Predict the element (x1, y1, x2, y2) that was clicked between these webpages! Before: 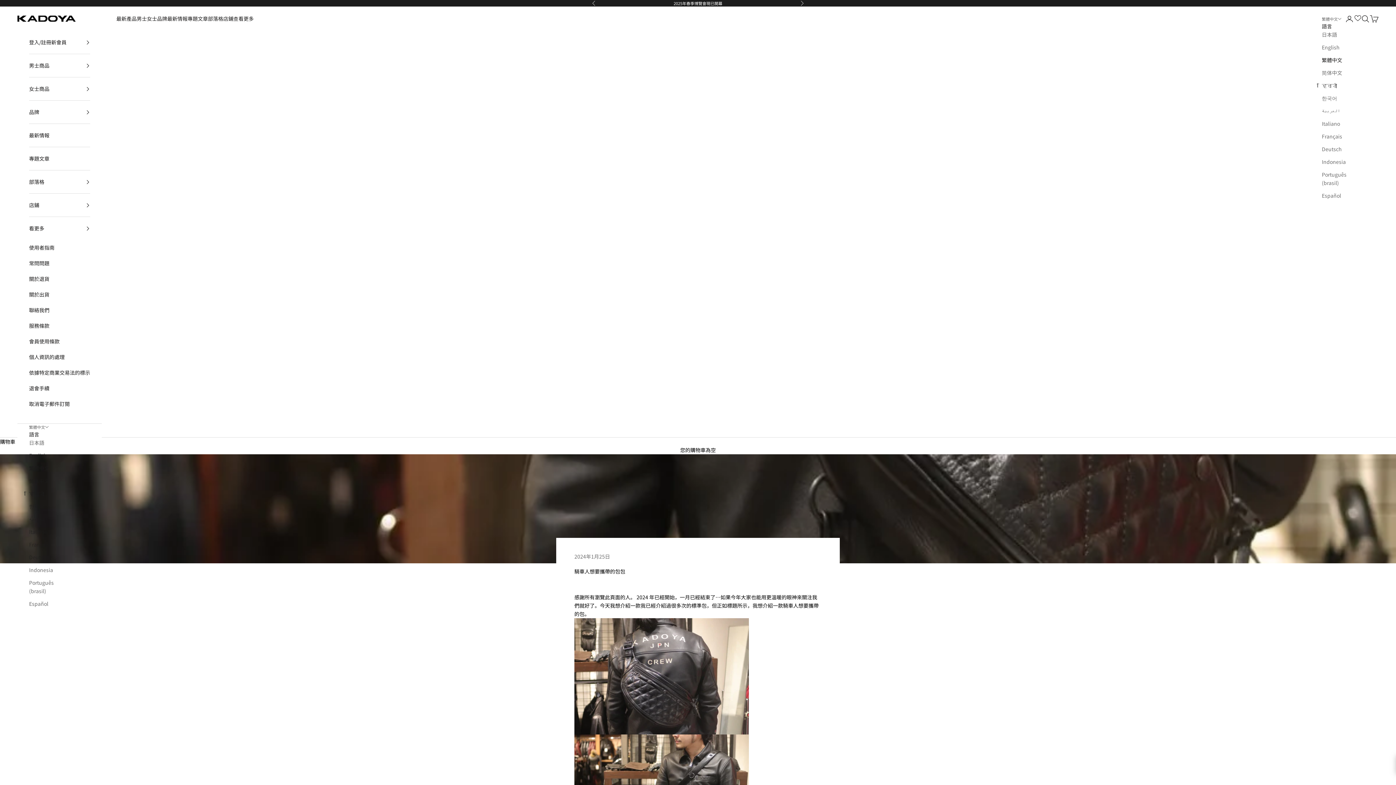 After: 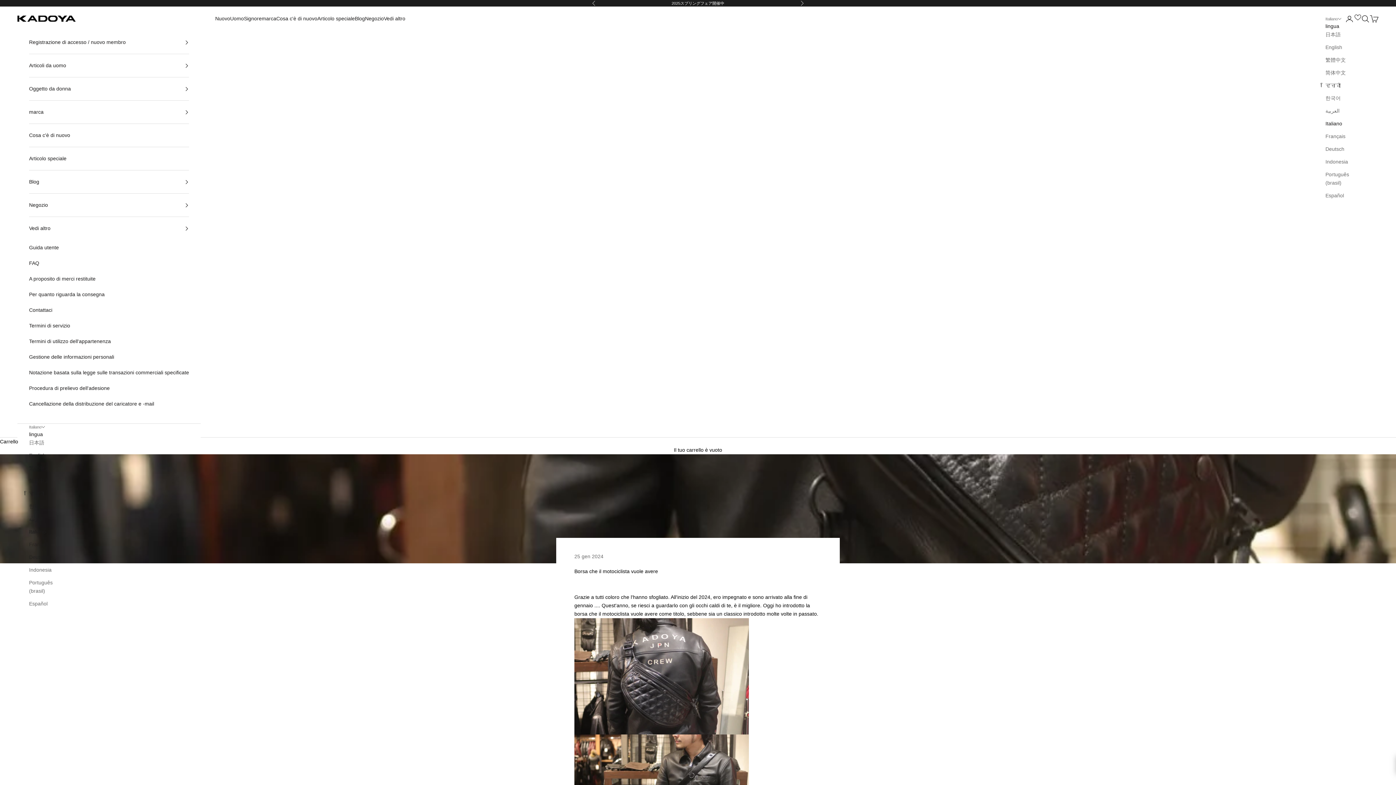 Action: label: Italiano bbox: (1322, 119, 1346, 127)